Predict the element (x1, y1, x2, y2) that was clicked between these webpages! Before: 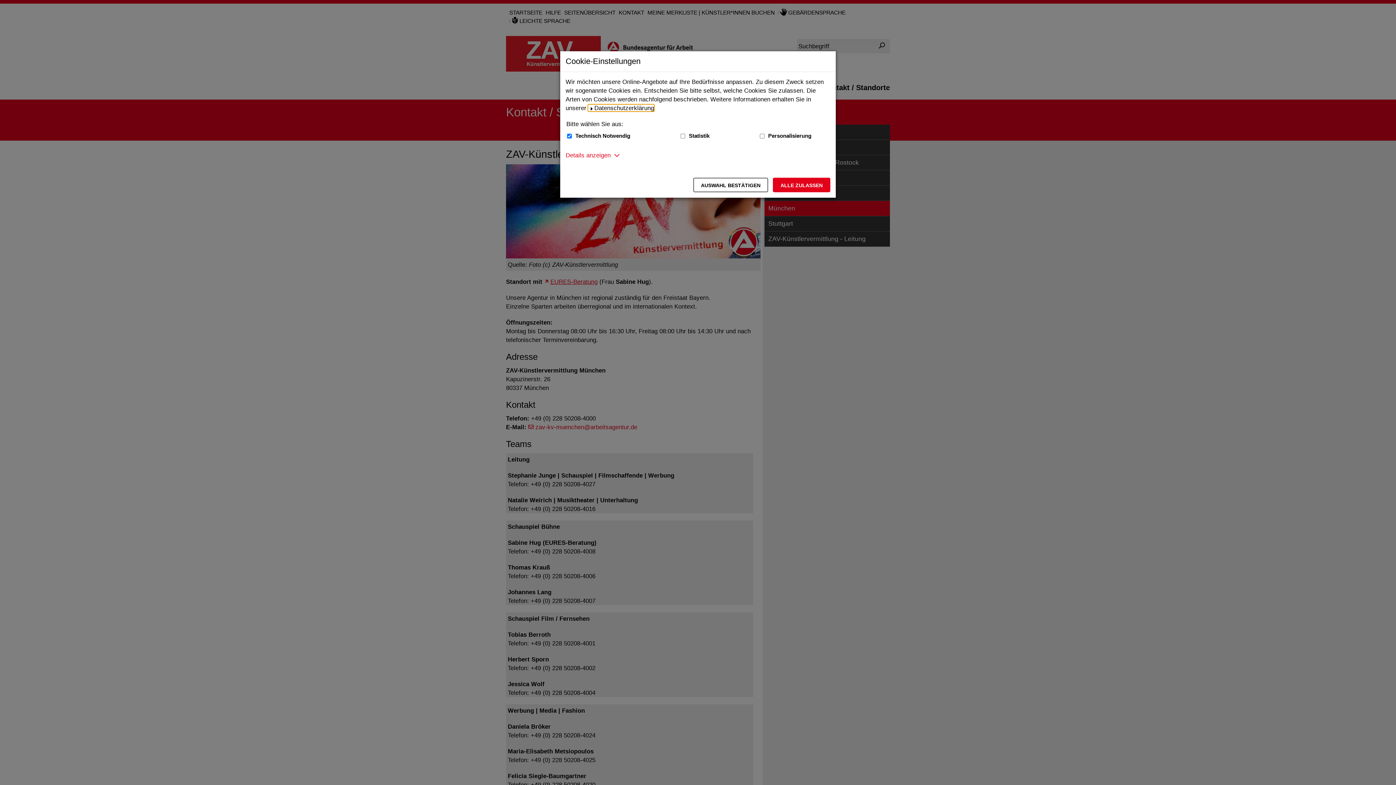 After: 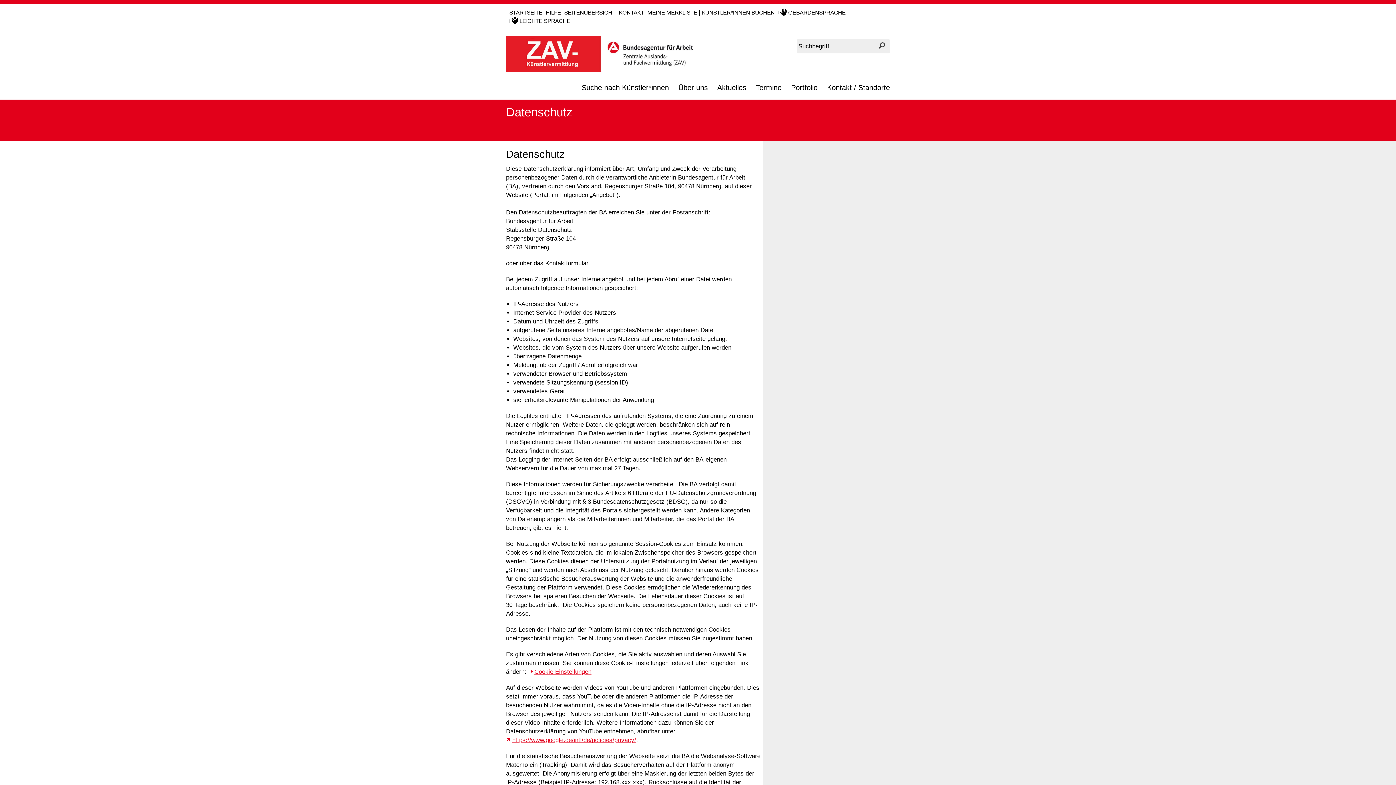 Action: label: Datenschutzerklärung bbox: (588, 104, 654, 111)